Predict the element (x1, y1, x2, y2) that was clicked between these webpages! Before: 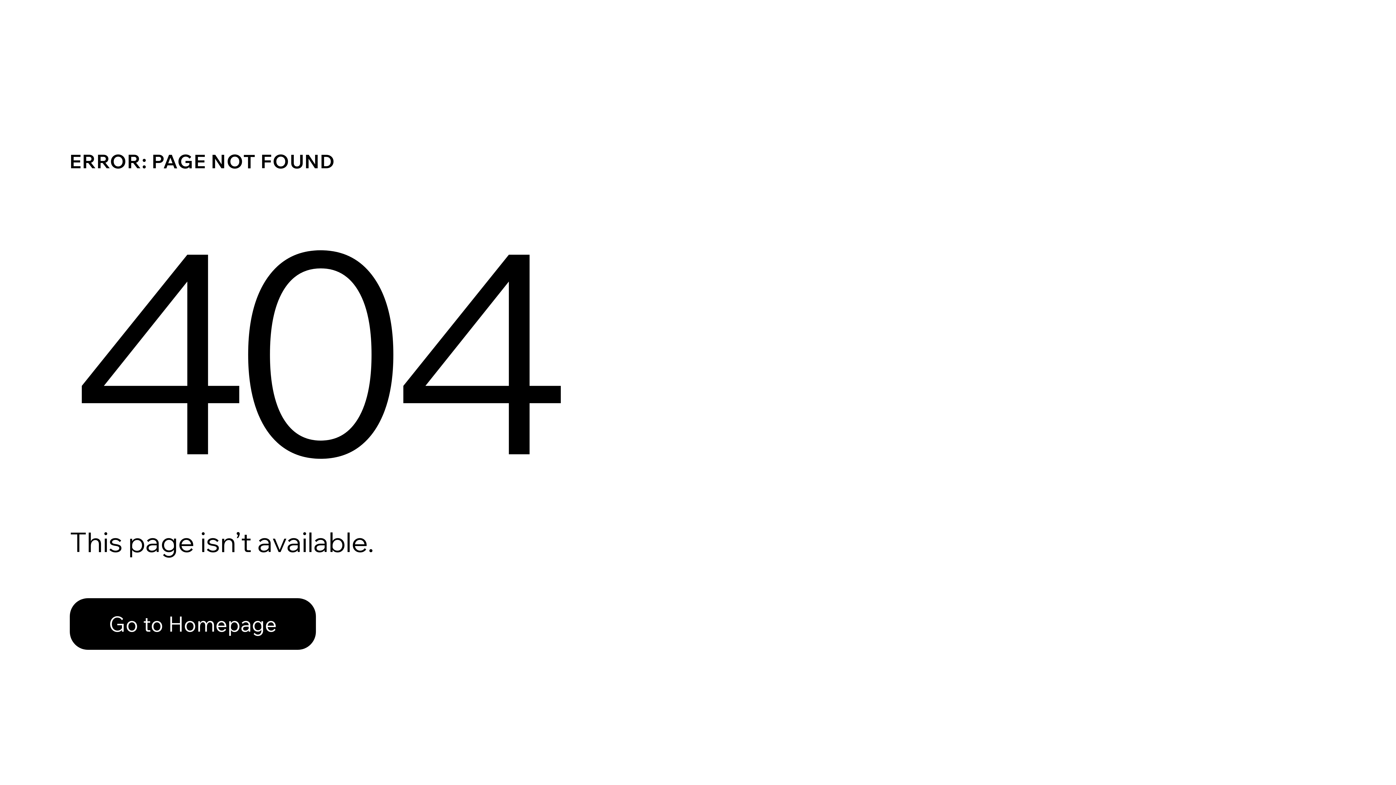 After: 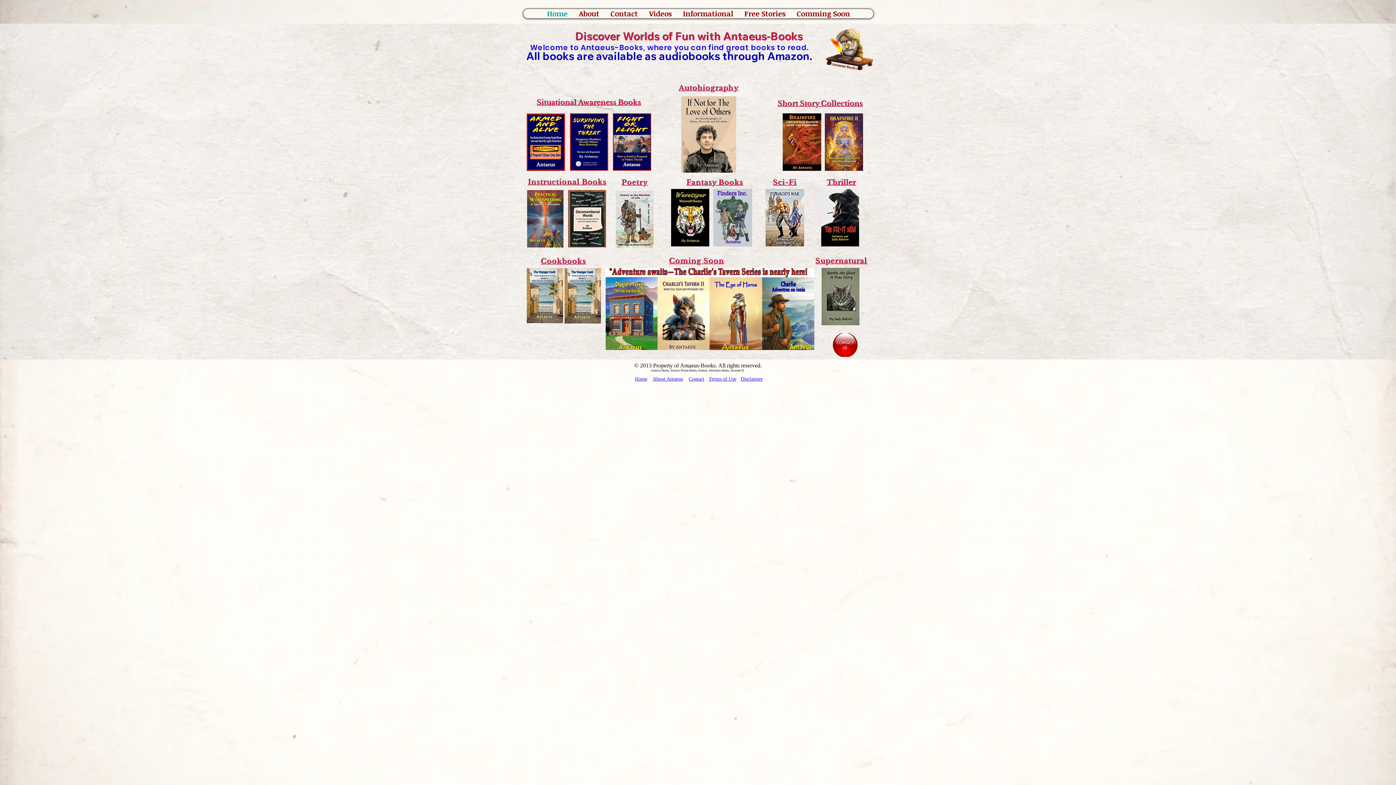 Action: label: Go to Homepage bbox: (69, 598, 316, 650)